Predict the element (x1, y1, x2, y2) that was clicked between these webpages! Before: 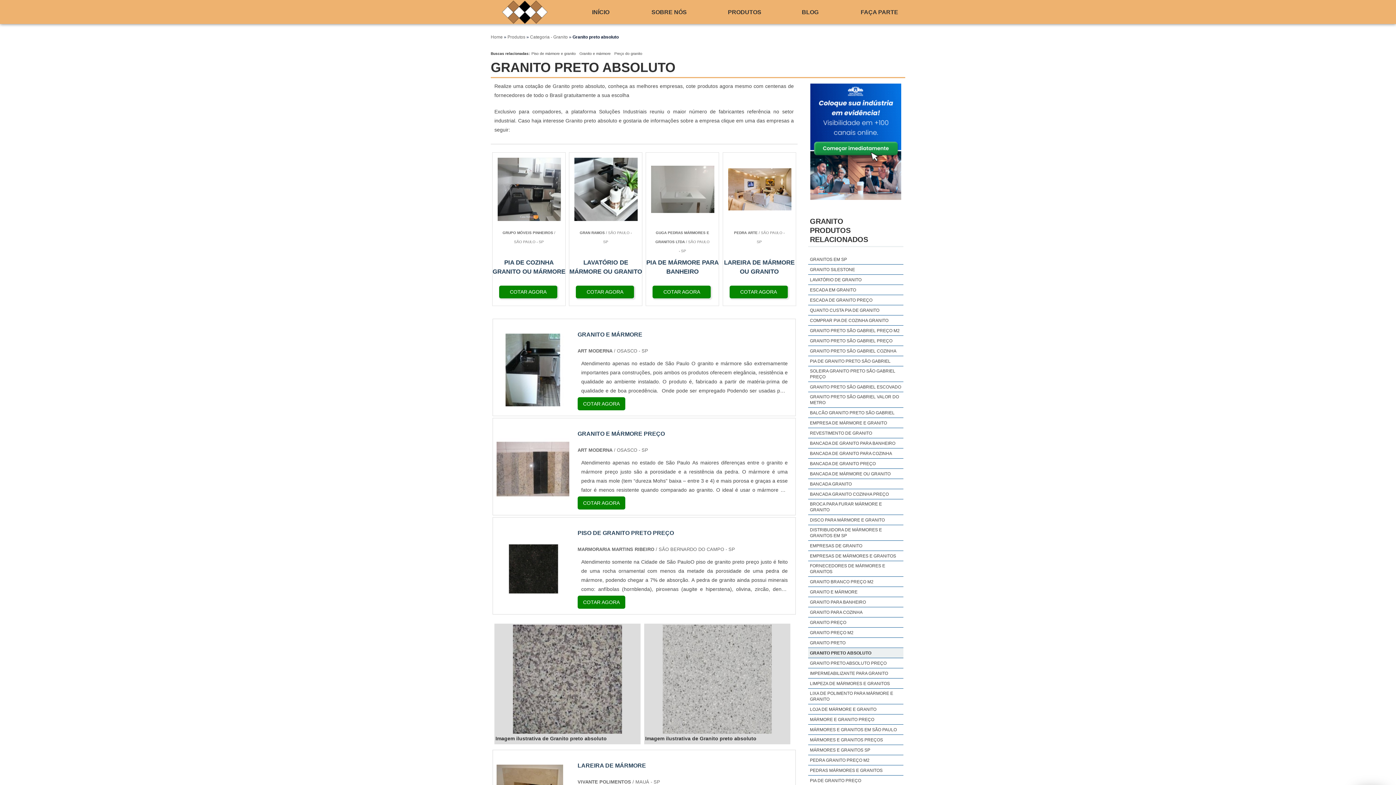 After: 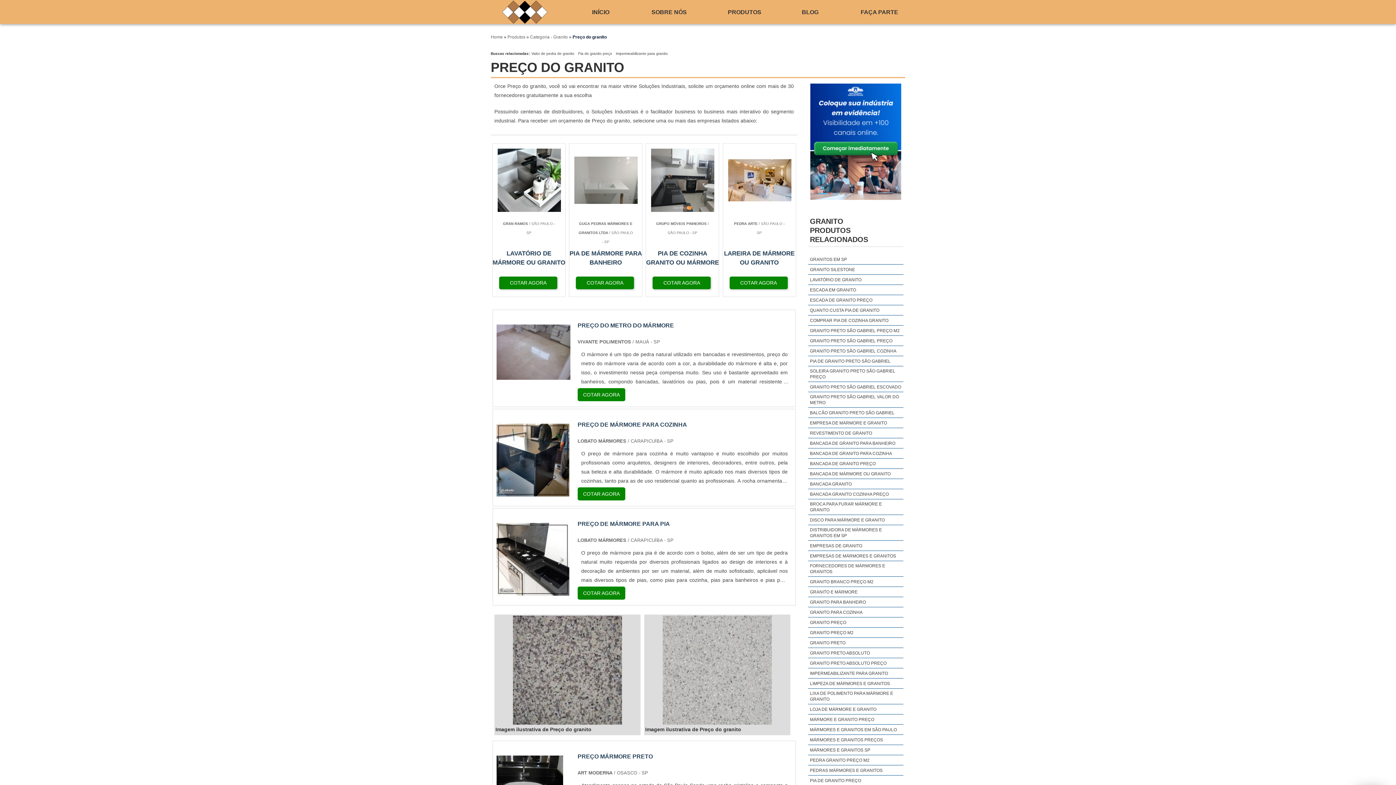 Action: bbox: (614, 51, 642, 55) label: Preço do granito